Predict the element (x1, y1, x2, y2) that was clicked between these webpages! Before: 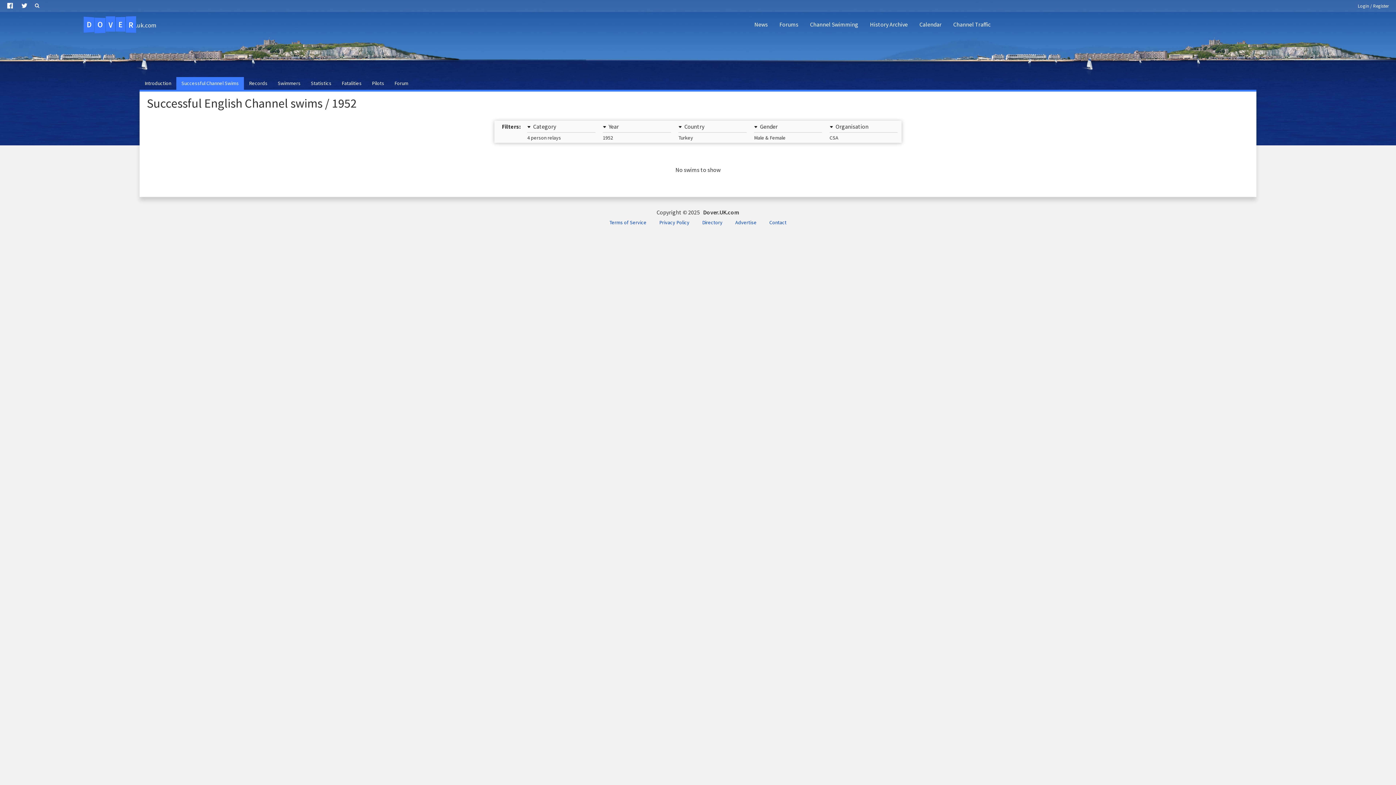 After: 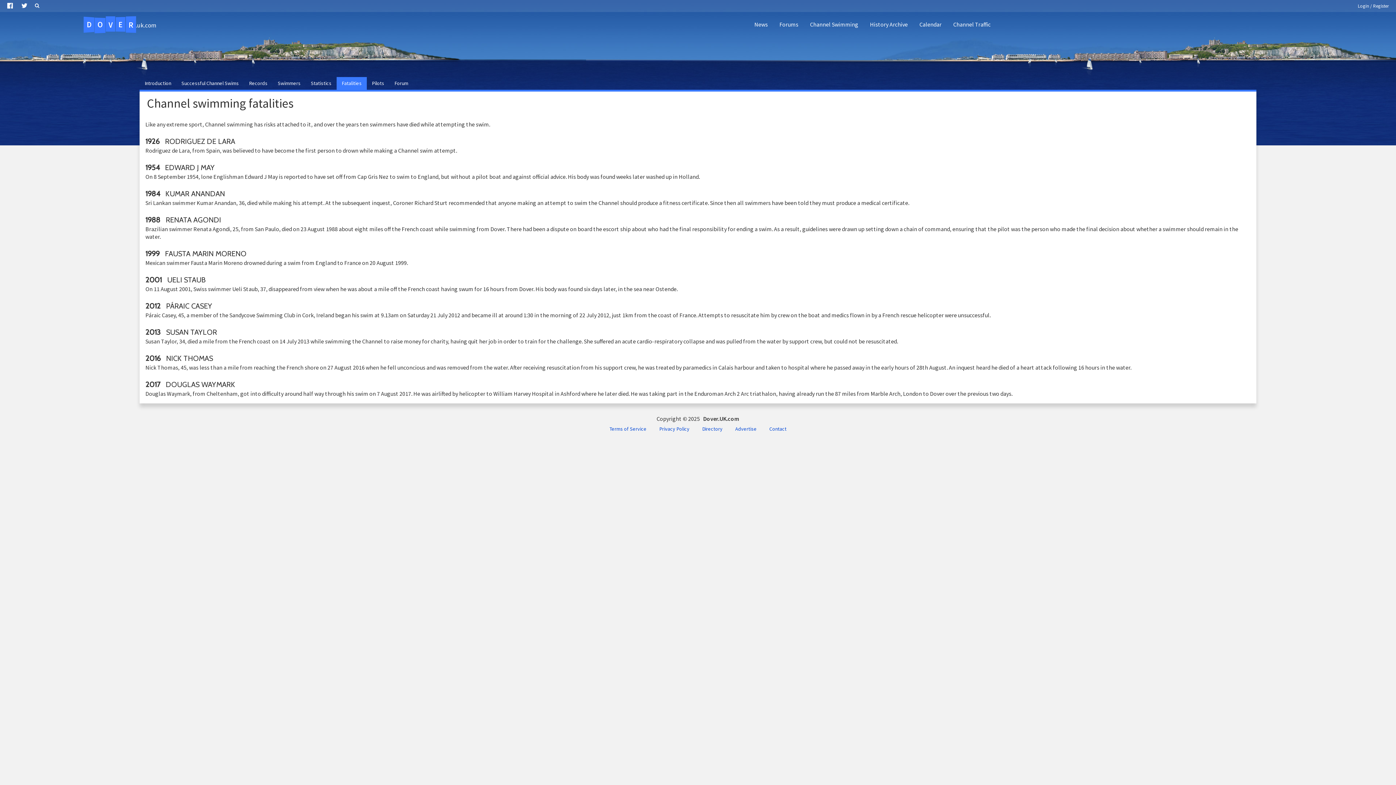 Action: label: Fatalities bbox: (336, 77, 366, 89)